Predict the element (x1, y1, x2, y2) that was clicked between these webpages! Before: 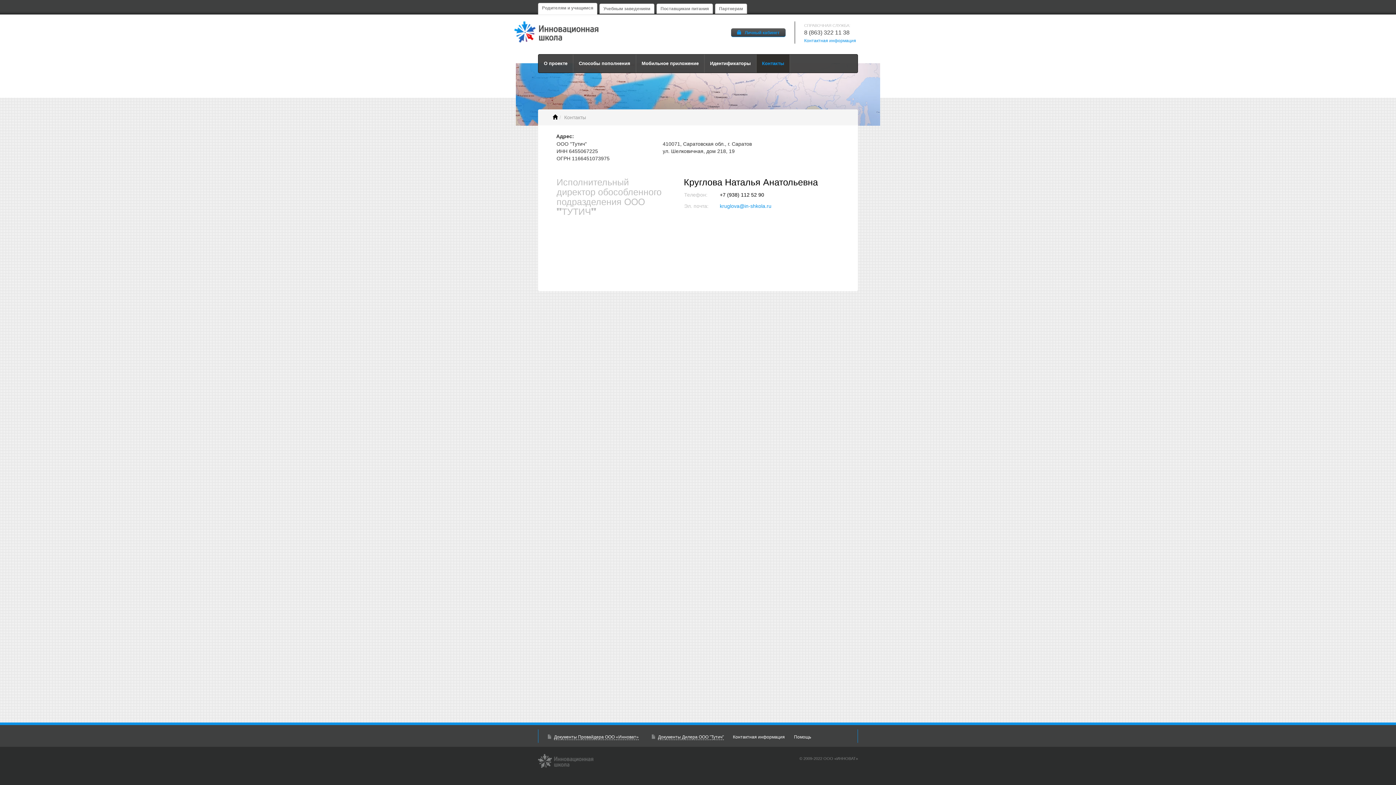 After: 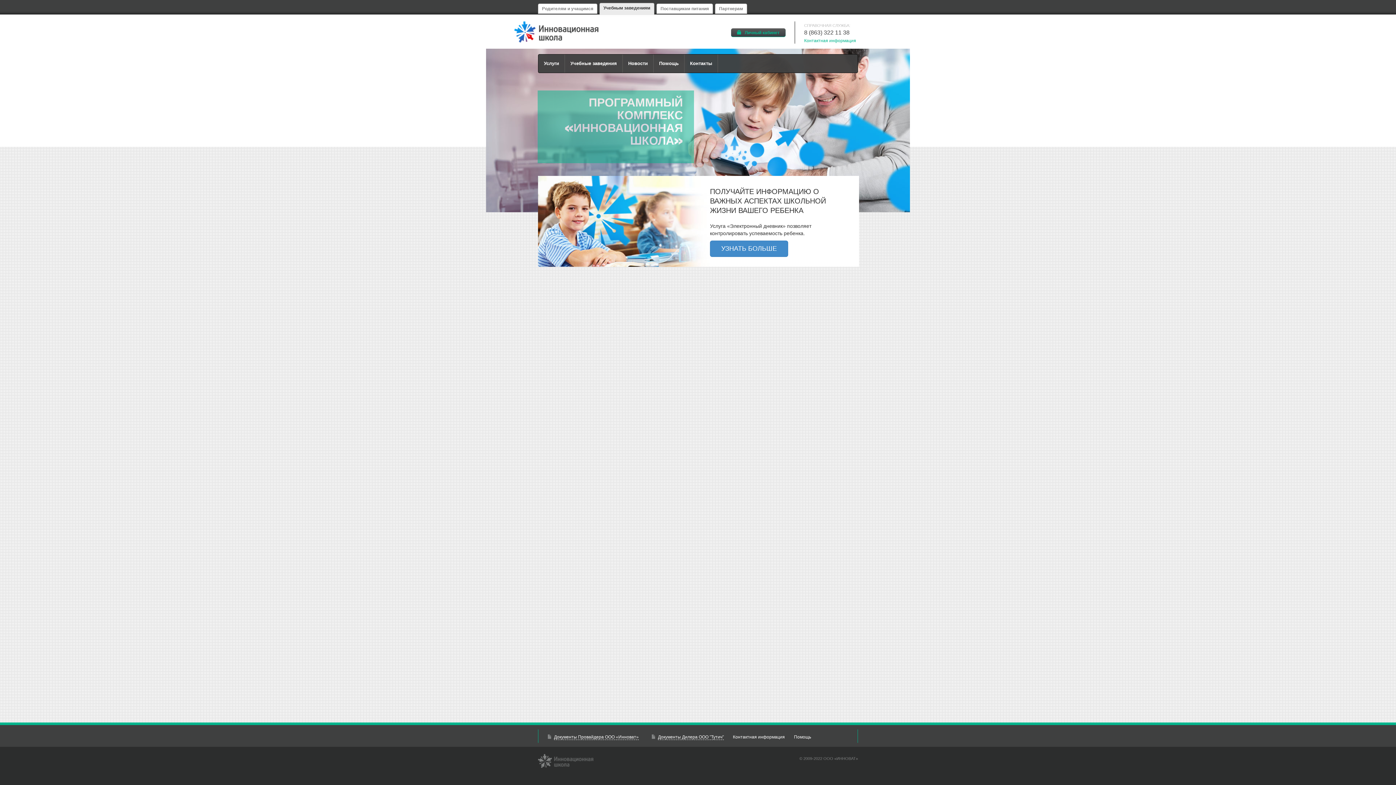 Action: bbox: (599, 3, 654, 13) label: Учебным заведениям